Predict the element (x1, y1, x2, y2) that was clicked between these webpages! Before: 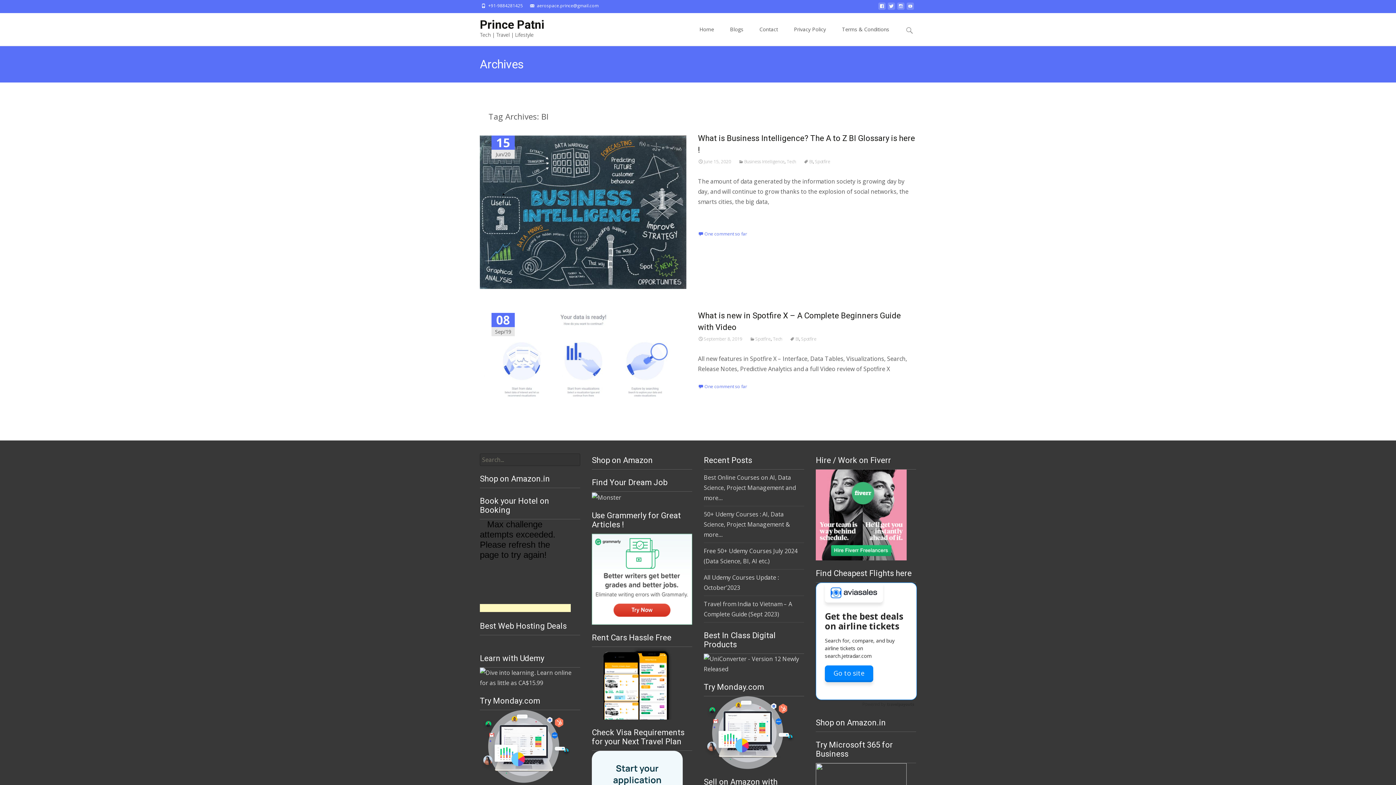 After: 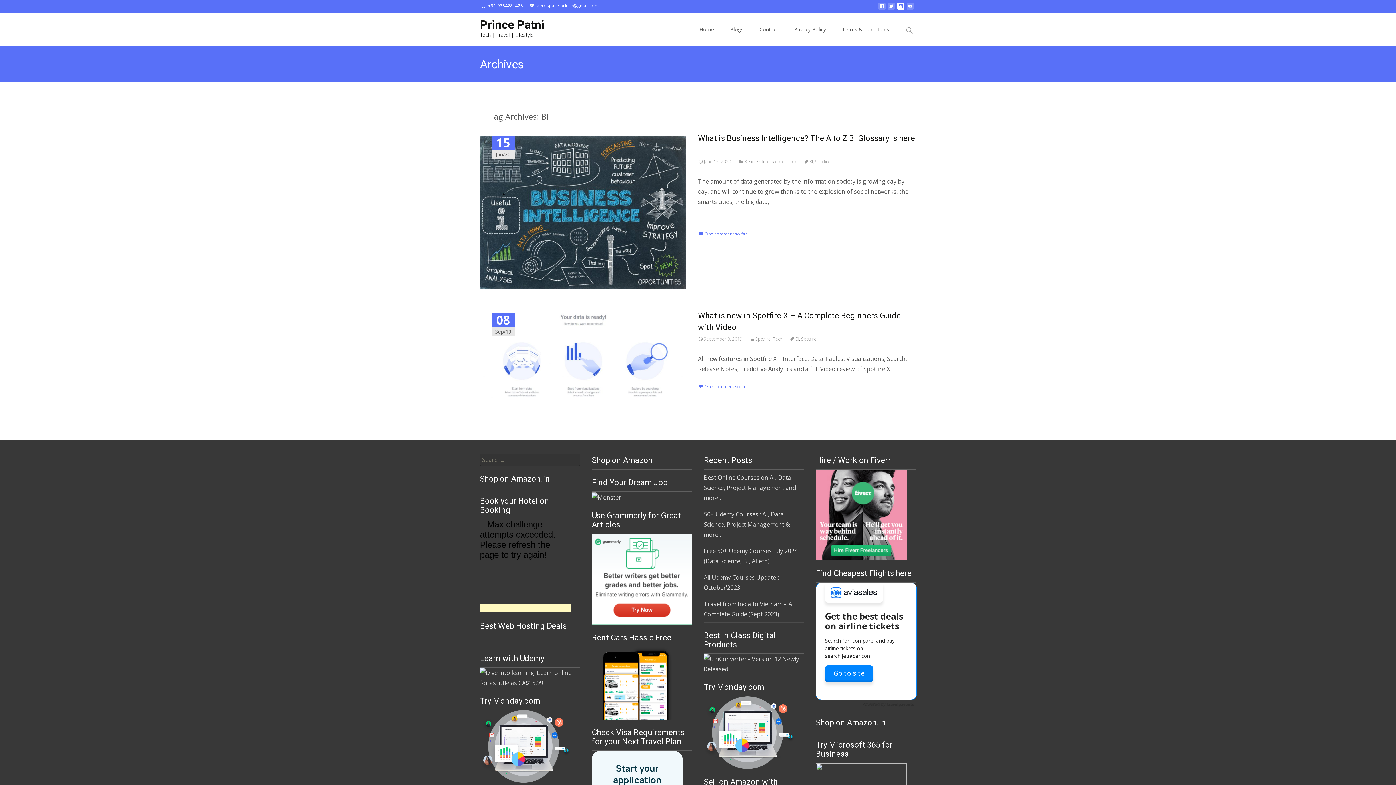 Action: bbox: (897, 4, 904, 12)